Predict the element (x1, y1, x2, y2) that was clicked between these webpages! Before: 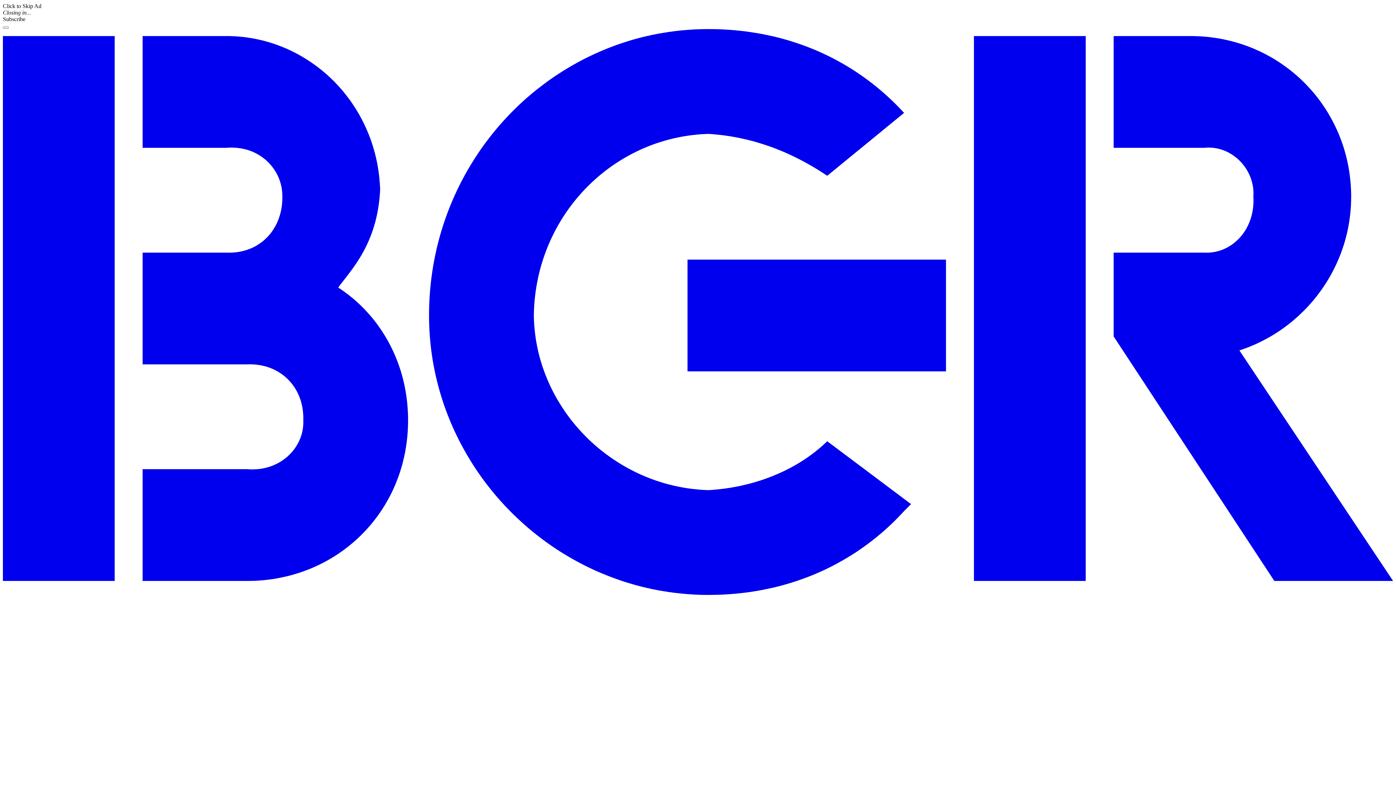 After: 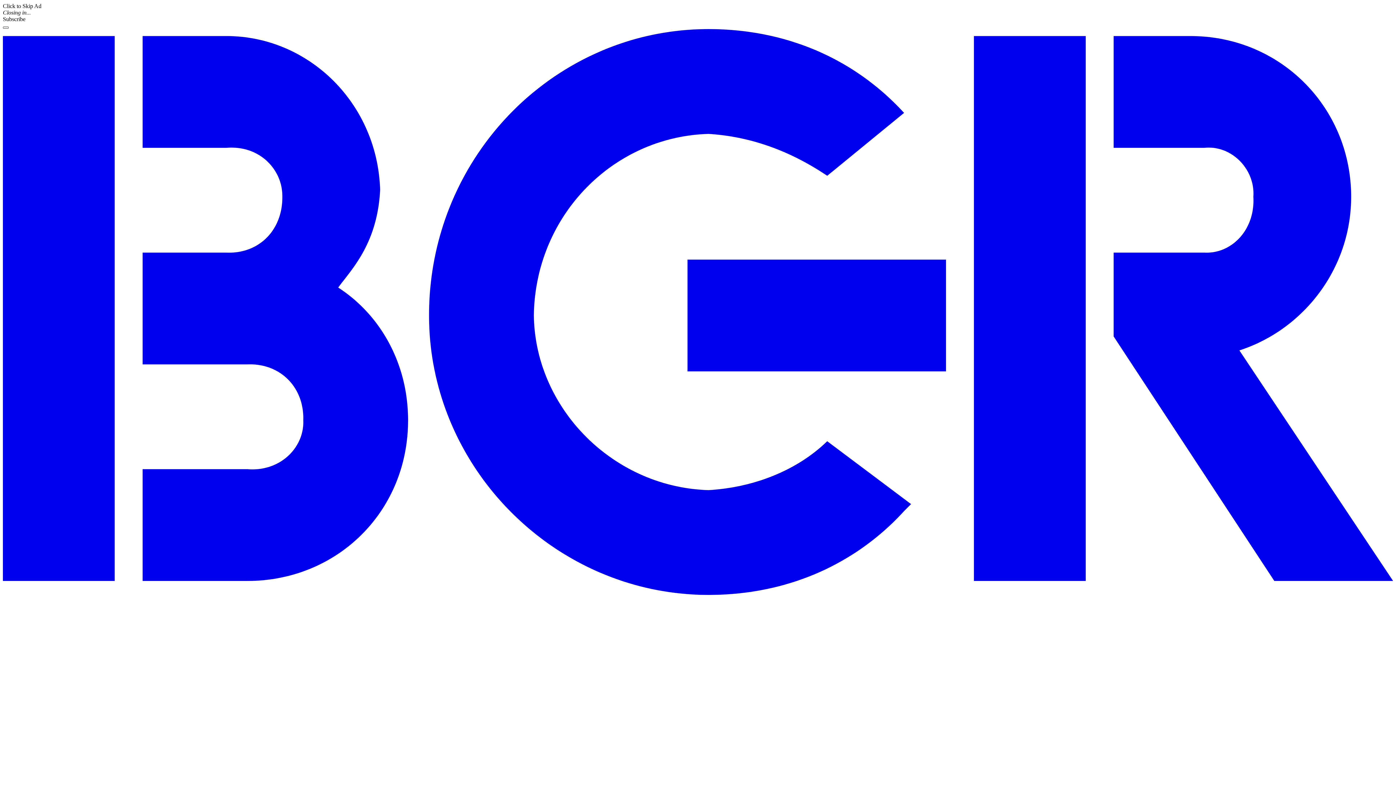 Action: bbox: (2, 26, 8, 28) label: Menu